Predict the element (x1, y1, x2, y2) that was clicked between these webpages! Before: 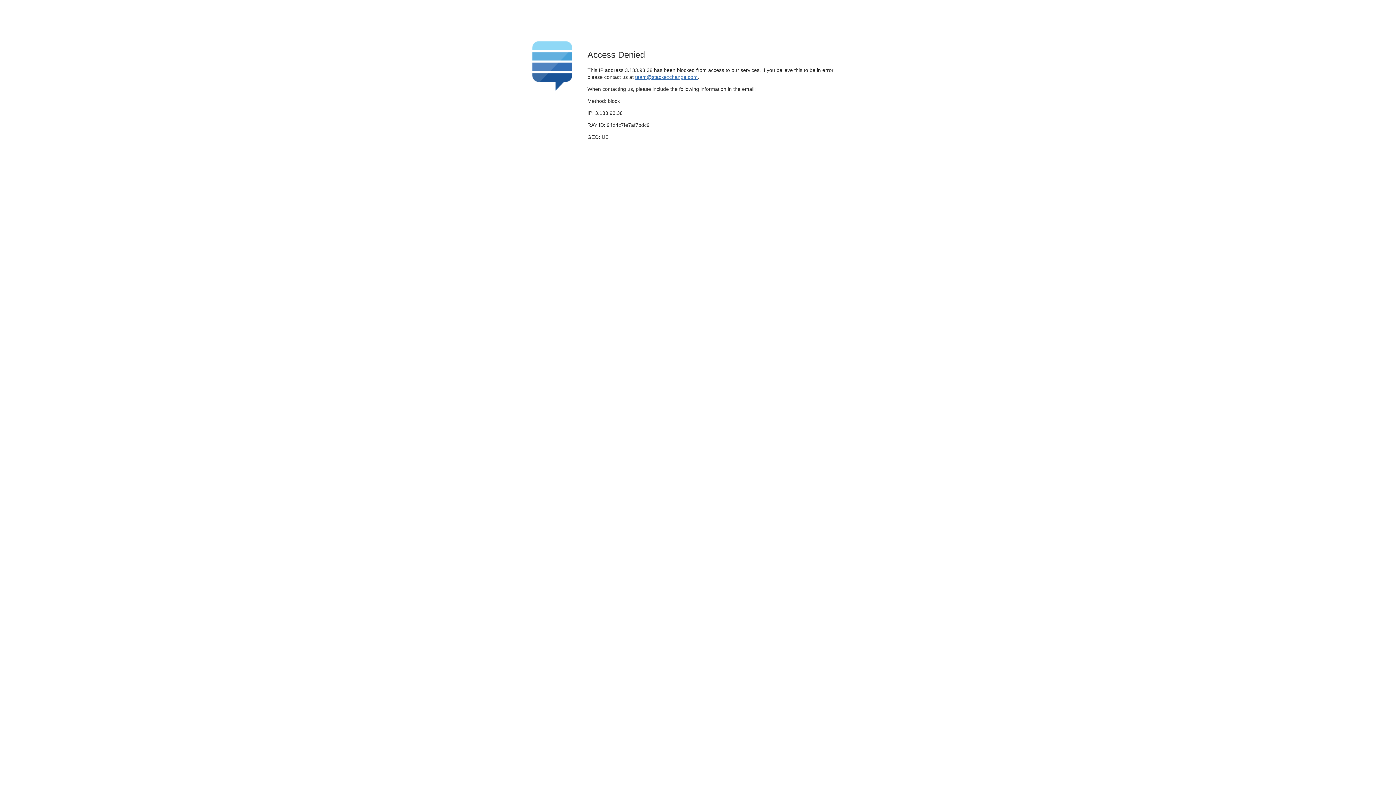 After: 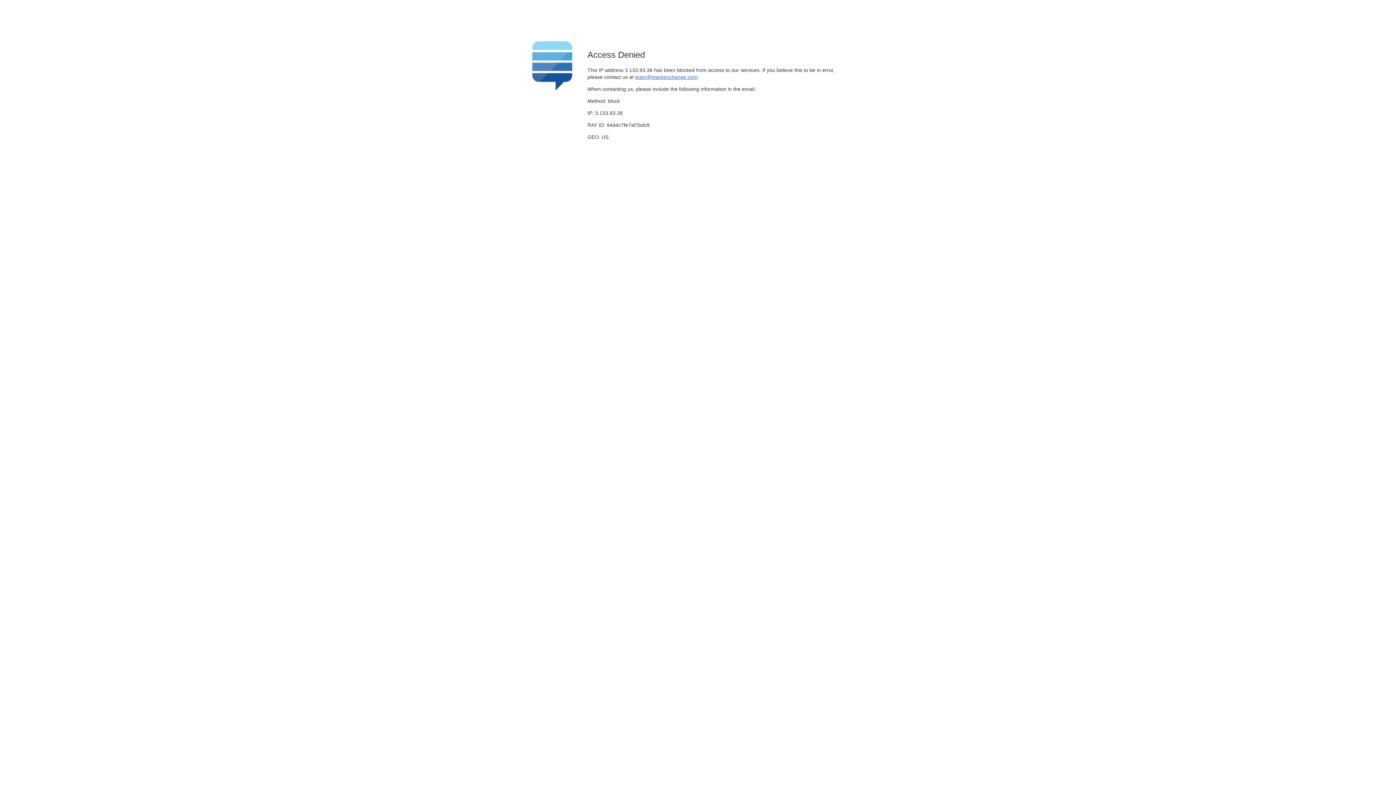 Action: label: team@stackexchange.com bbox: (635, 74, 697, 79)